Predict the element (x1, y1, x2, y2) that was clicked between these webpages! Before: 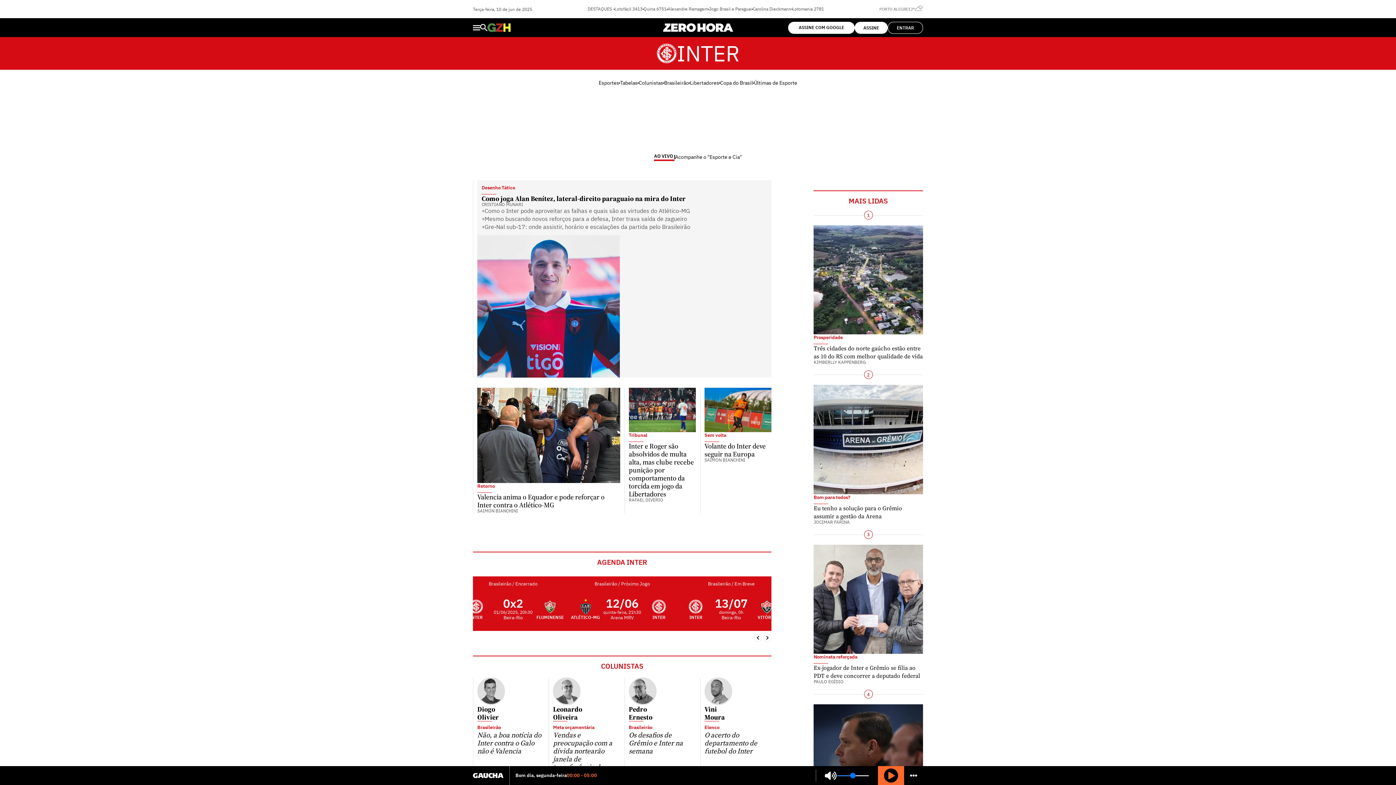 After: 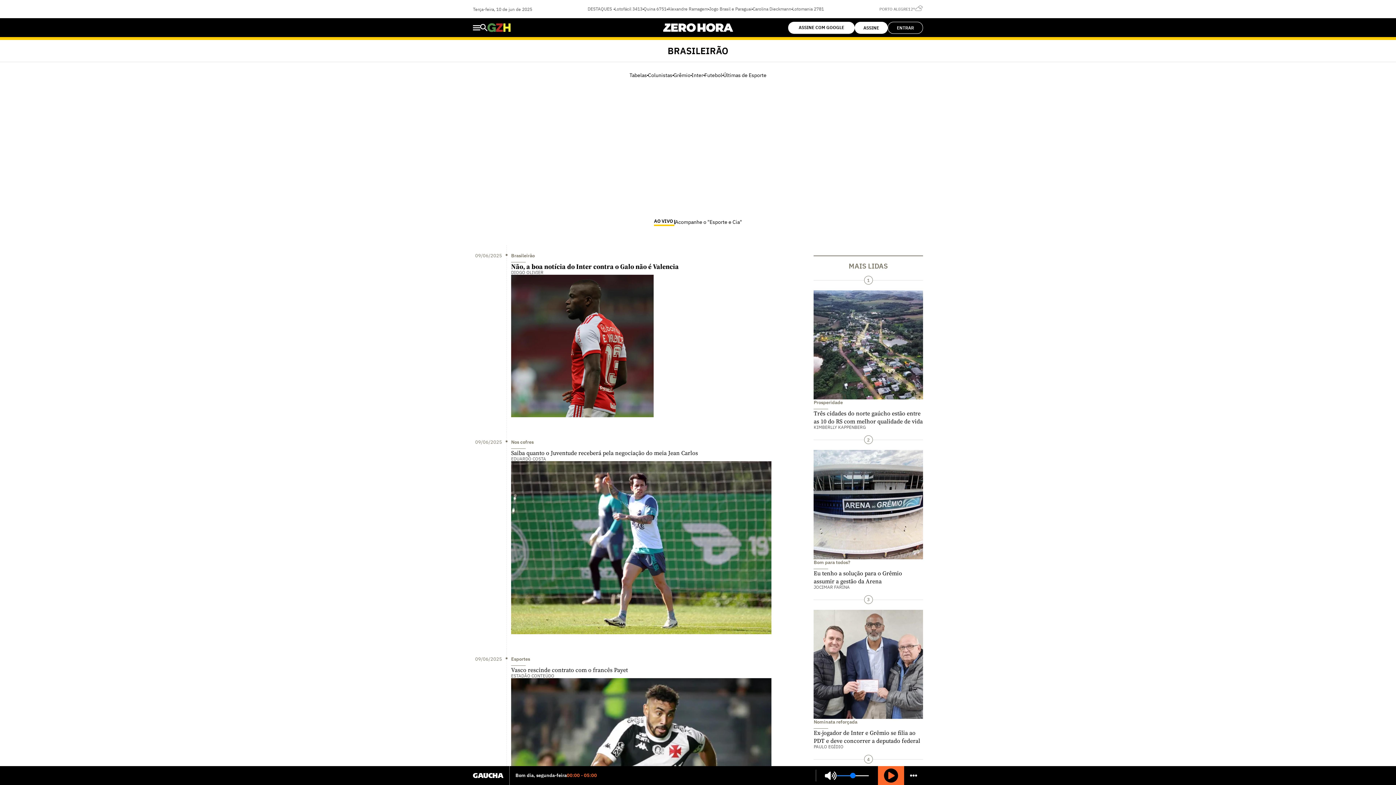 Action: label: Brasileirão bbox: (664, 79, 689, 86)